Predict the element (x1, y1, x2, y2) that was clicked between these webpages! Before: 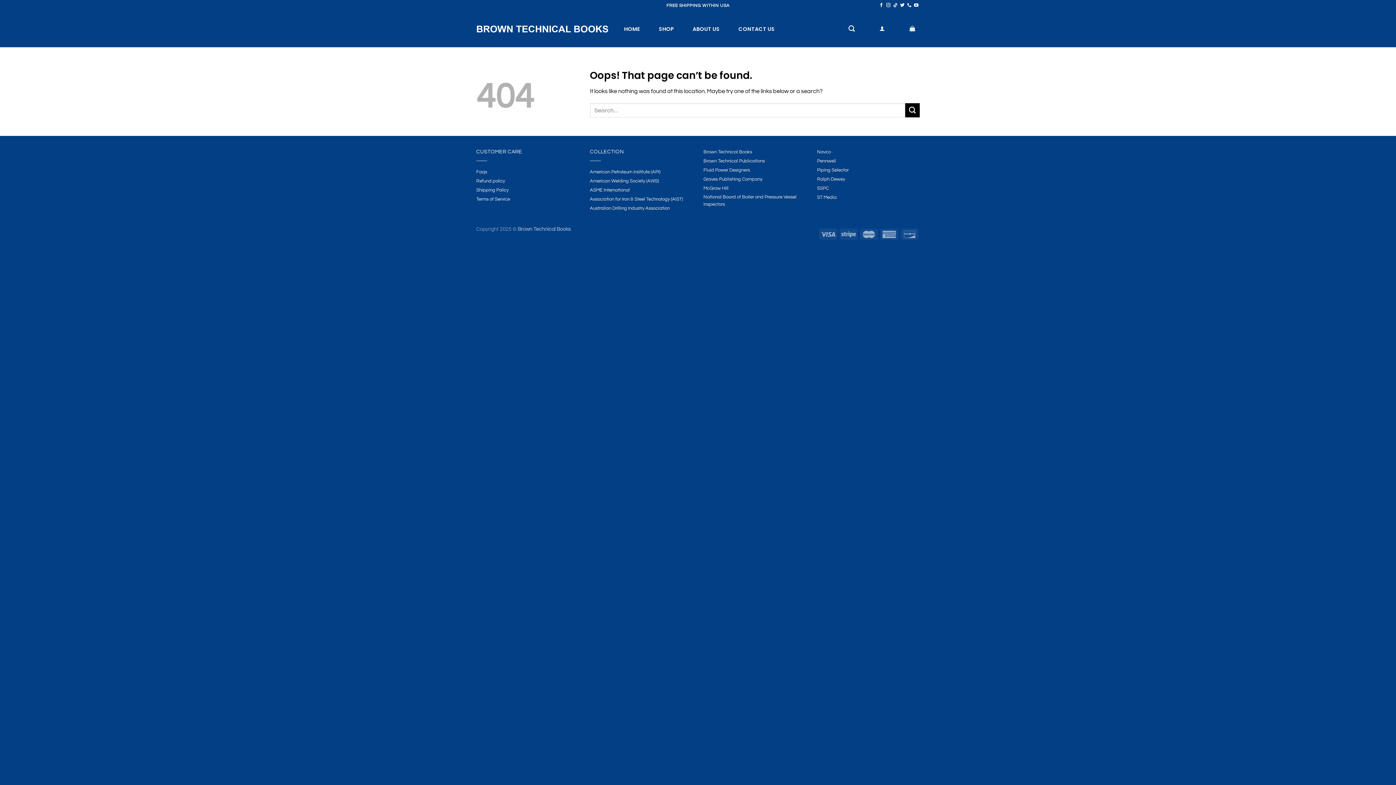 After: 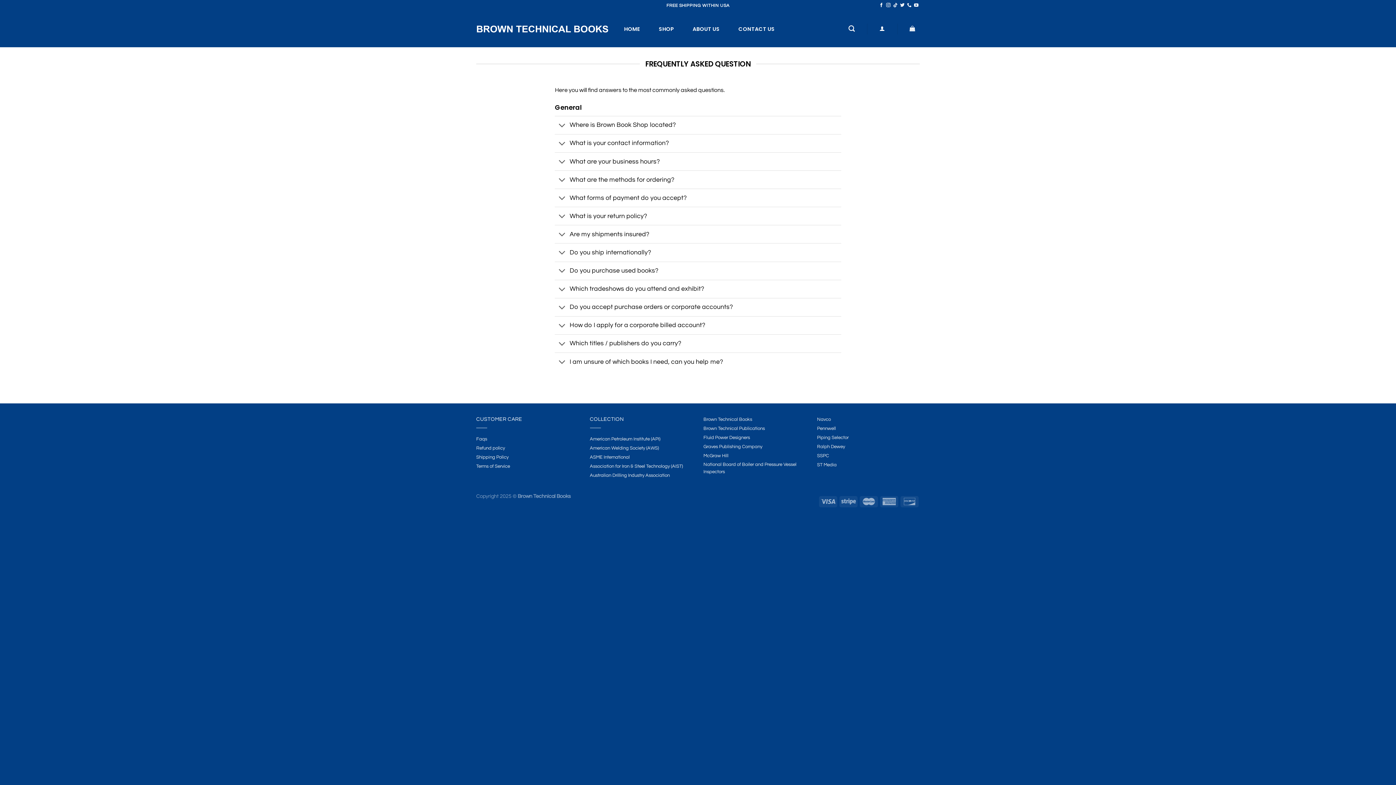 Action: label: Faqs bbox: (476, 167, 487, 176)